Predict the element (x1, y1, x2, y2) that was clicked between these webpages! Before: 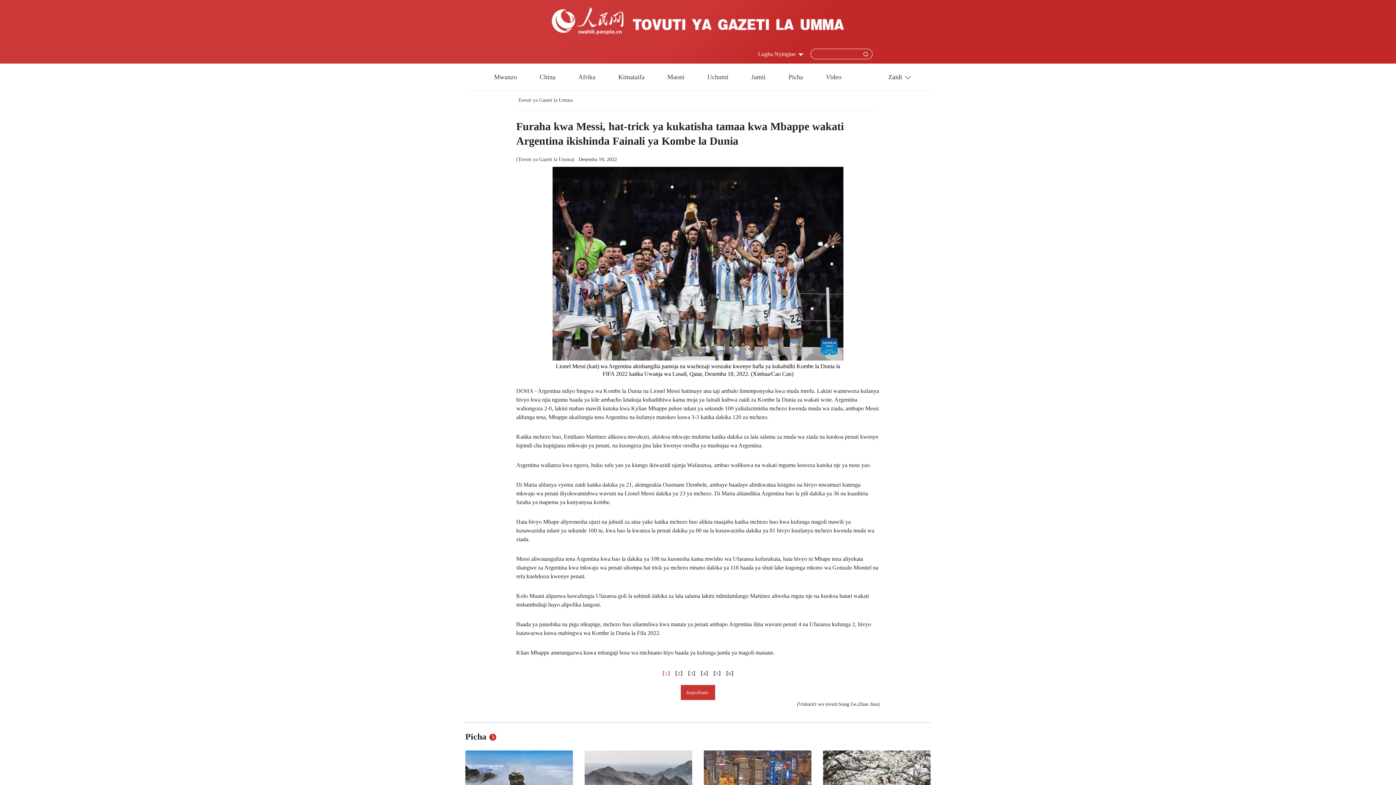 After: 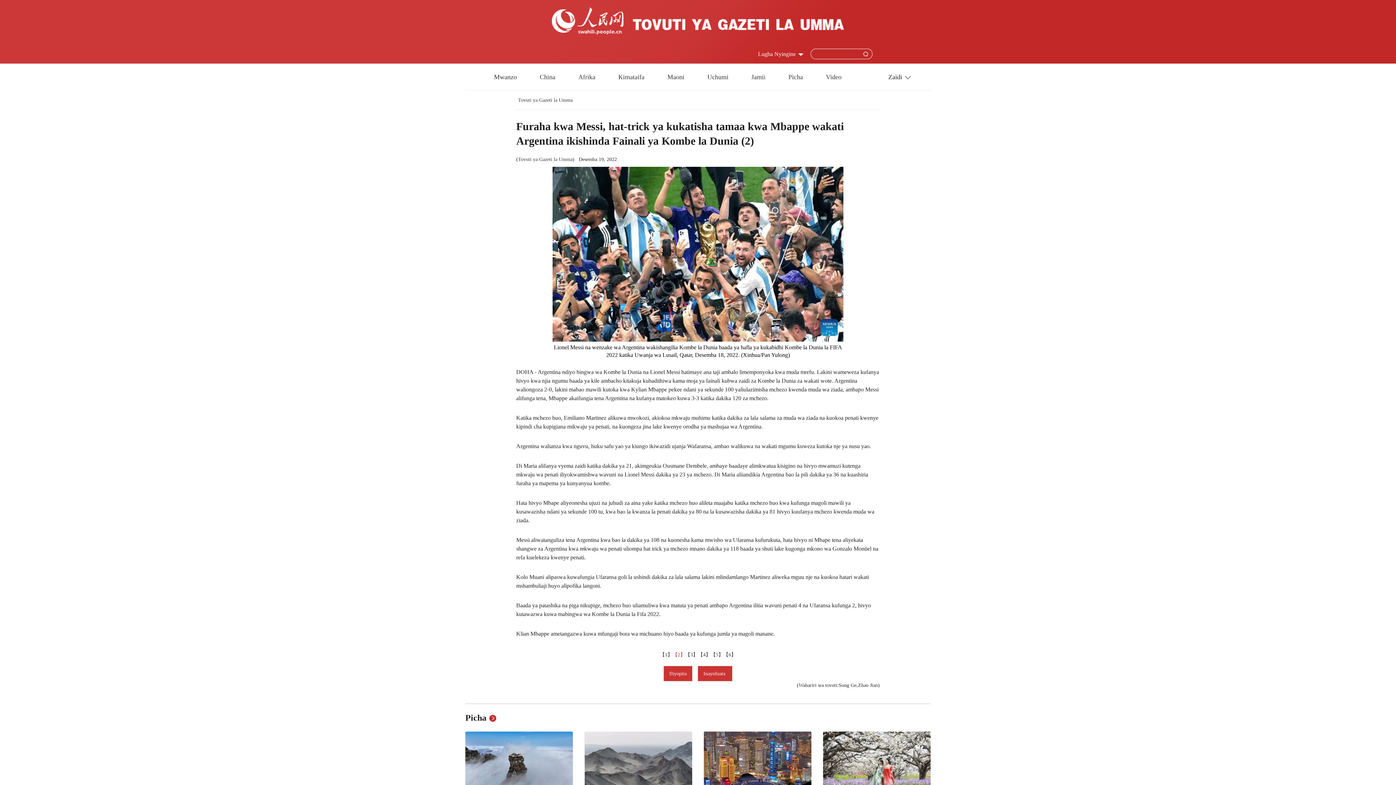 Action: bbox: (672, 671, 685, 676) label: 【2】